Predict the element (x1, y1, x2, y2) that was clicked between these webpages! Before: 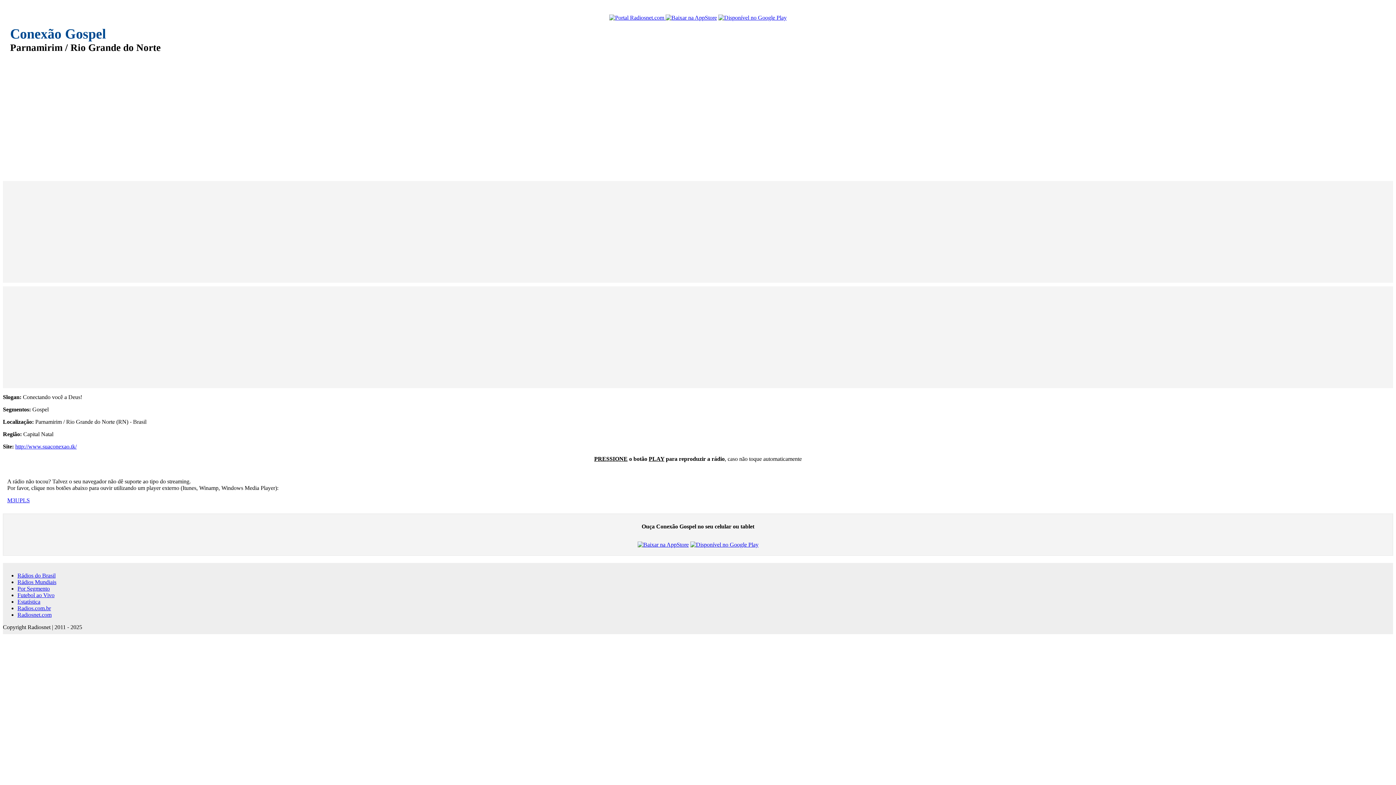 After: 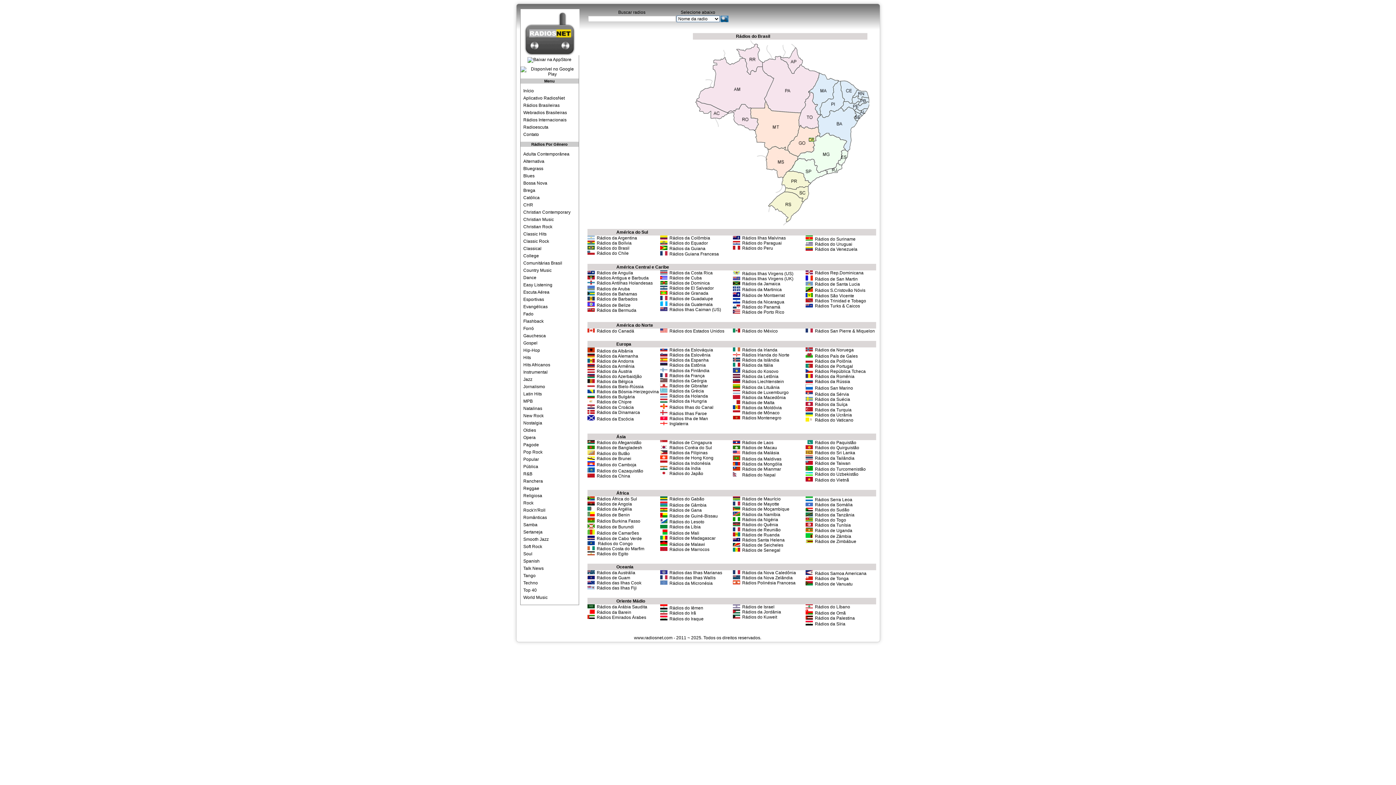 Action: bbox: (17, 611, 51, 618) label: Radiosnet.com